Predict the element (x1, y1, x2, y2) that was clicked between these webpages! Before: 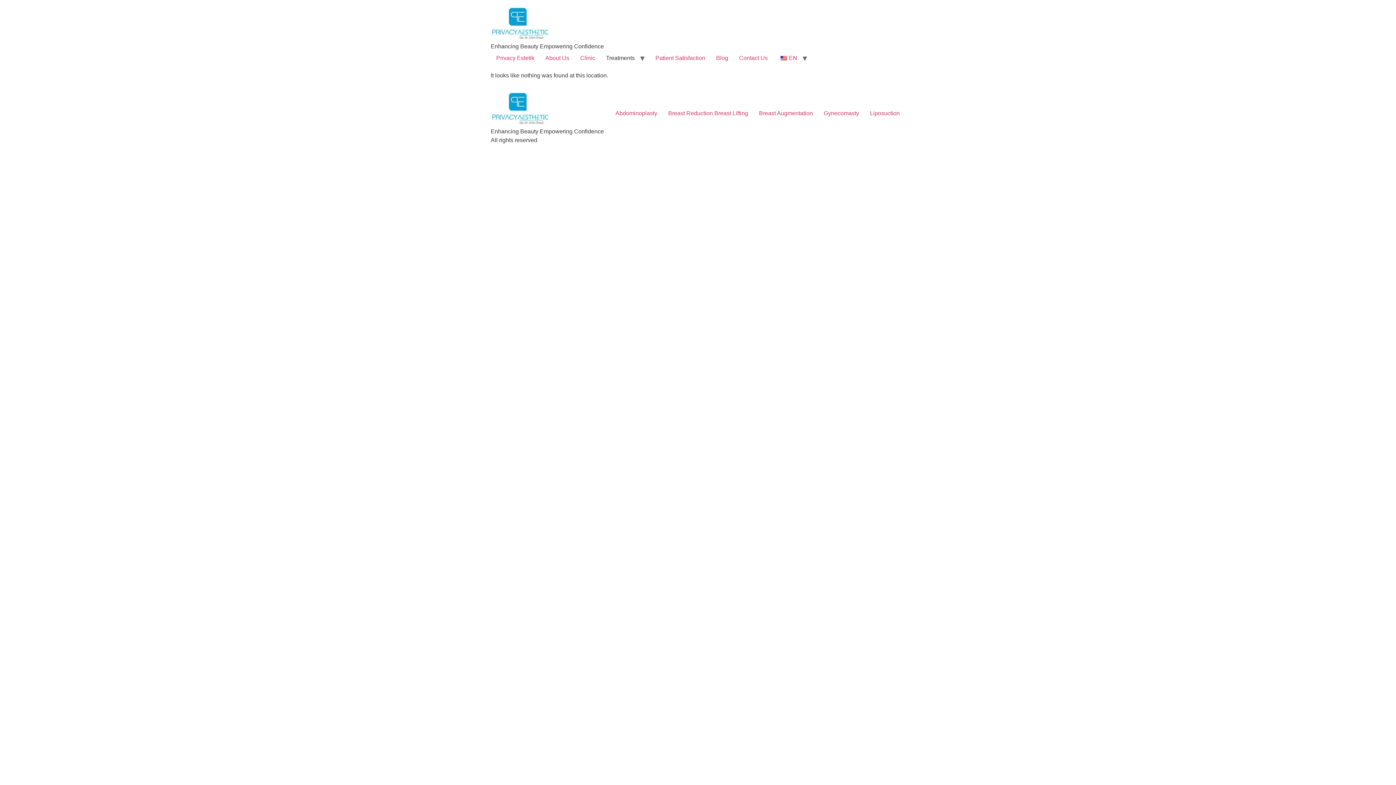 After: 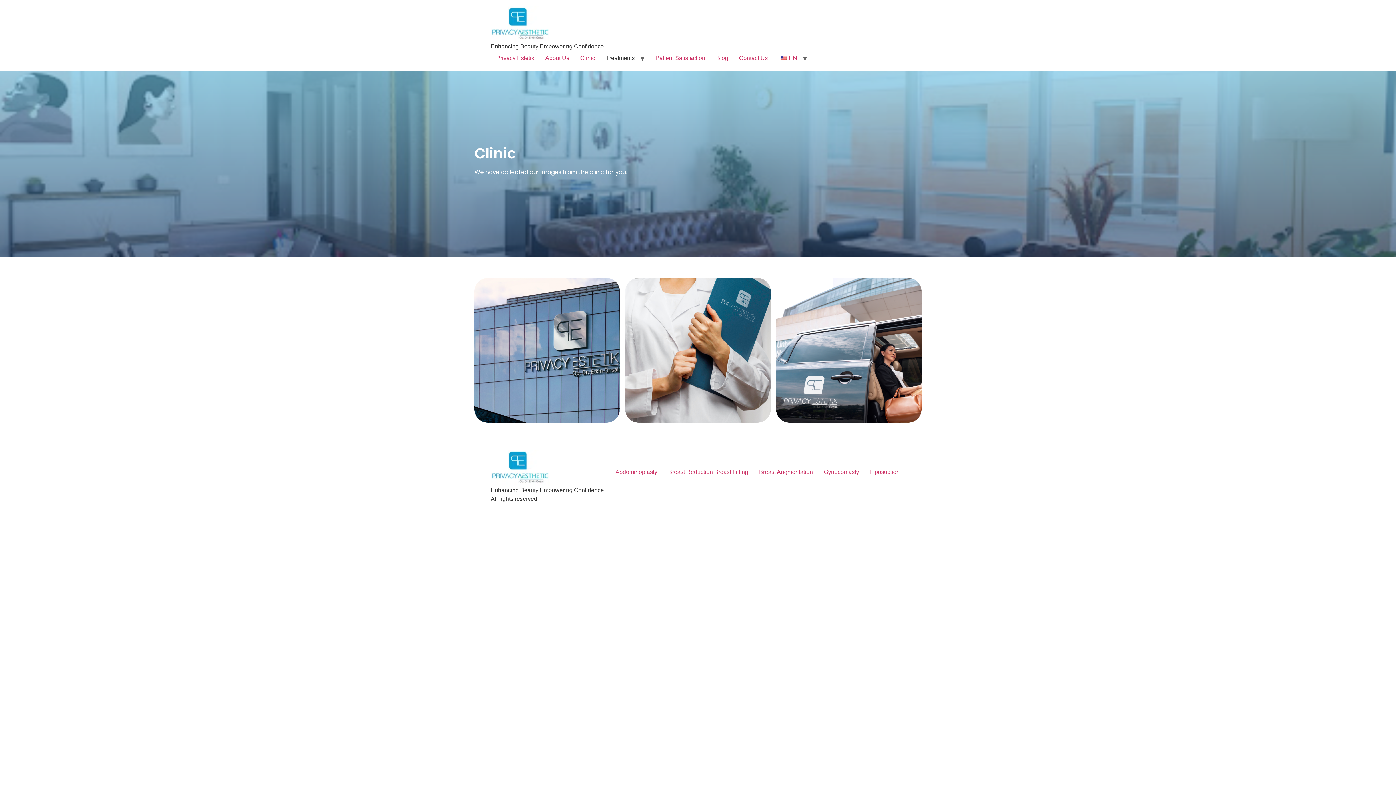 Action: label: Clinic bbox: (574, 50, 600, 65)